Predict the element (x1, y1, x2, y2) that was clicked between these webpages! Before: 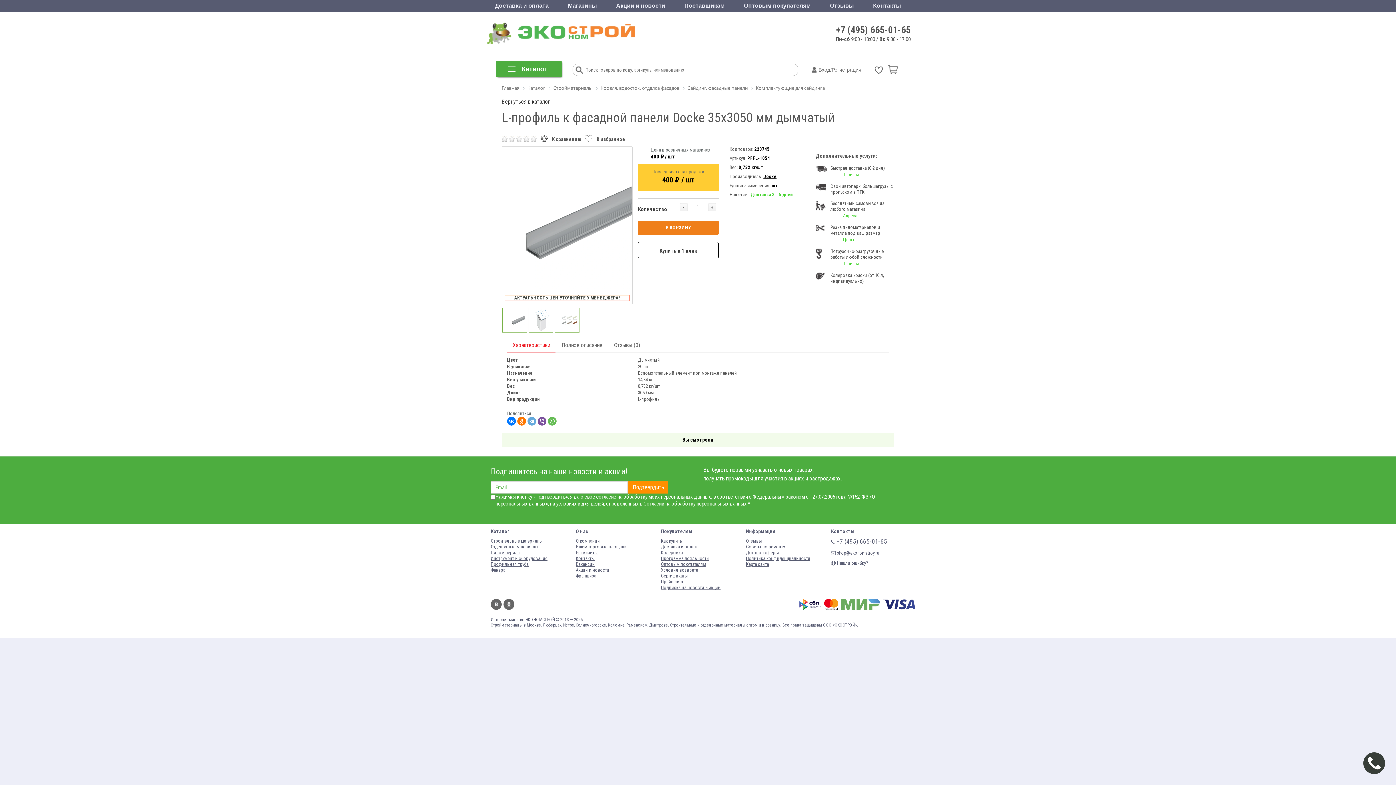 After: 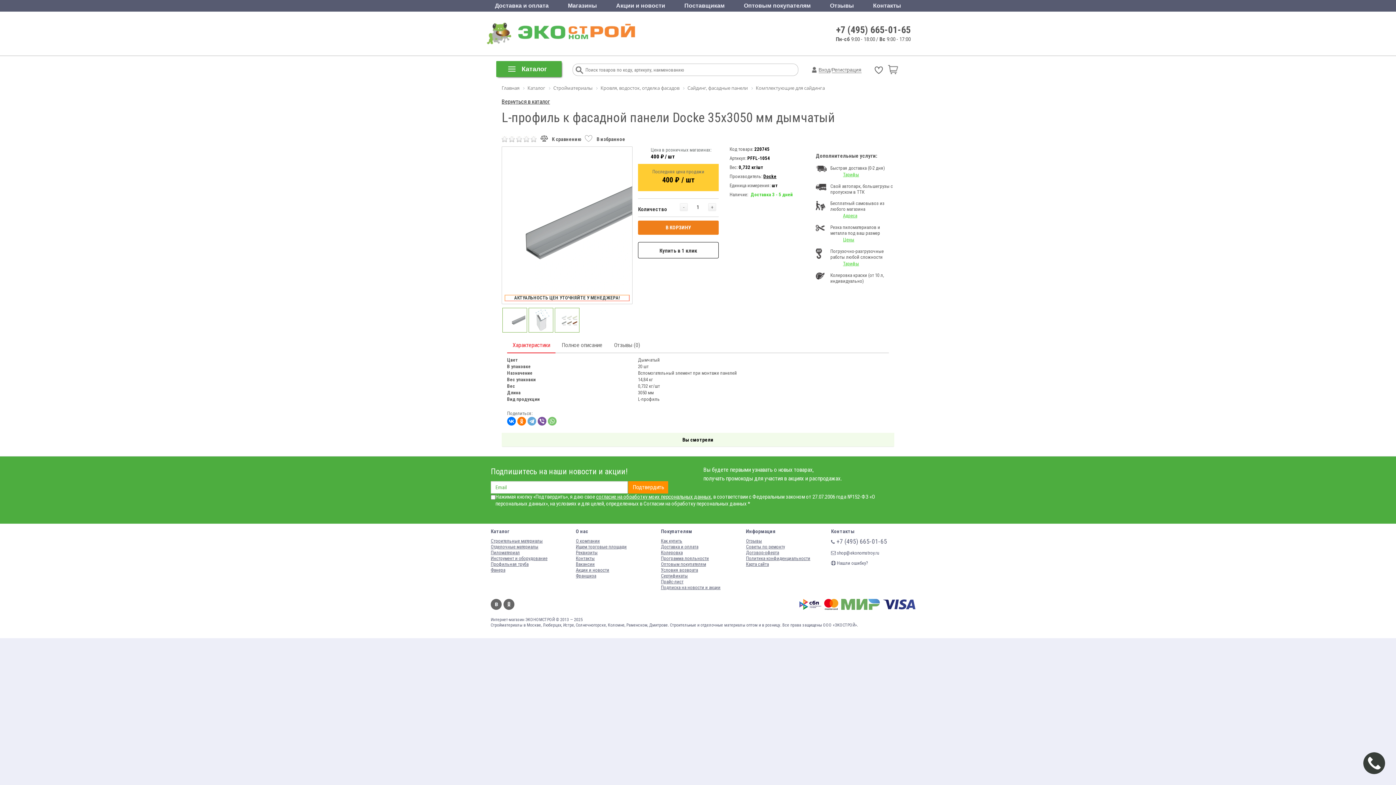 Action: bbox: (548, 416, 556, 425)